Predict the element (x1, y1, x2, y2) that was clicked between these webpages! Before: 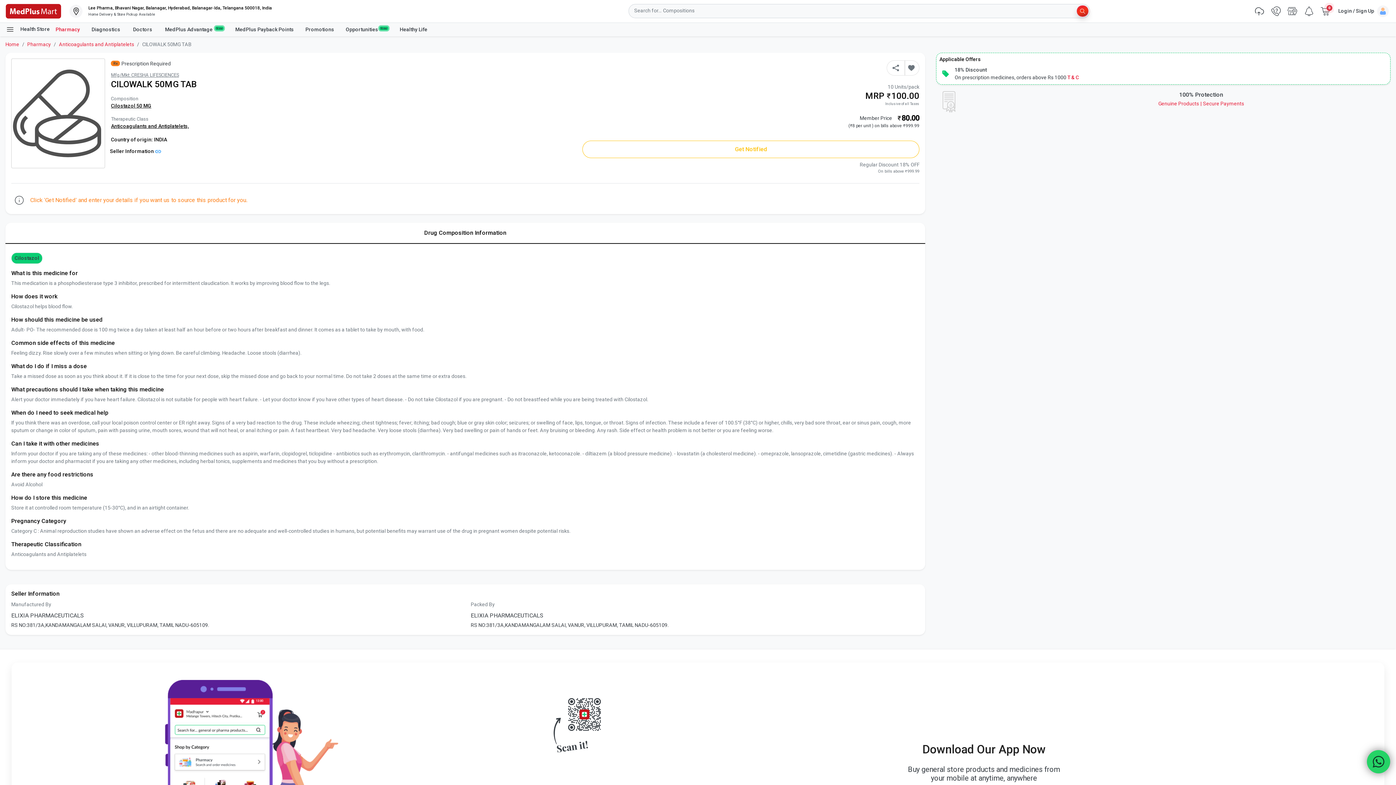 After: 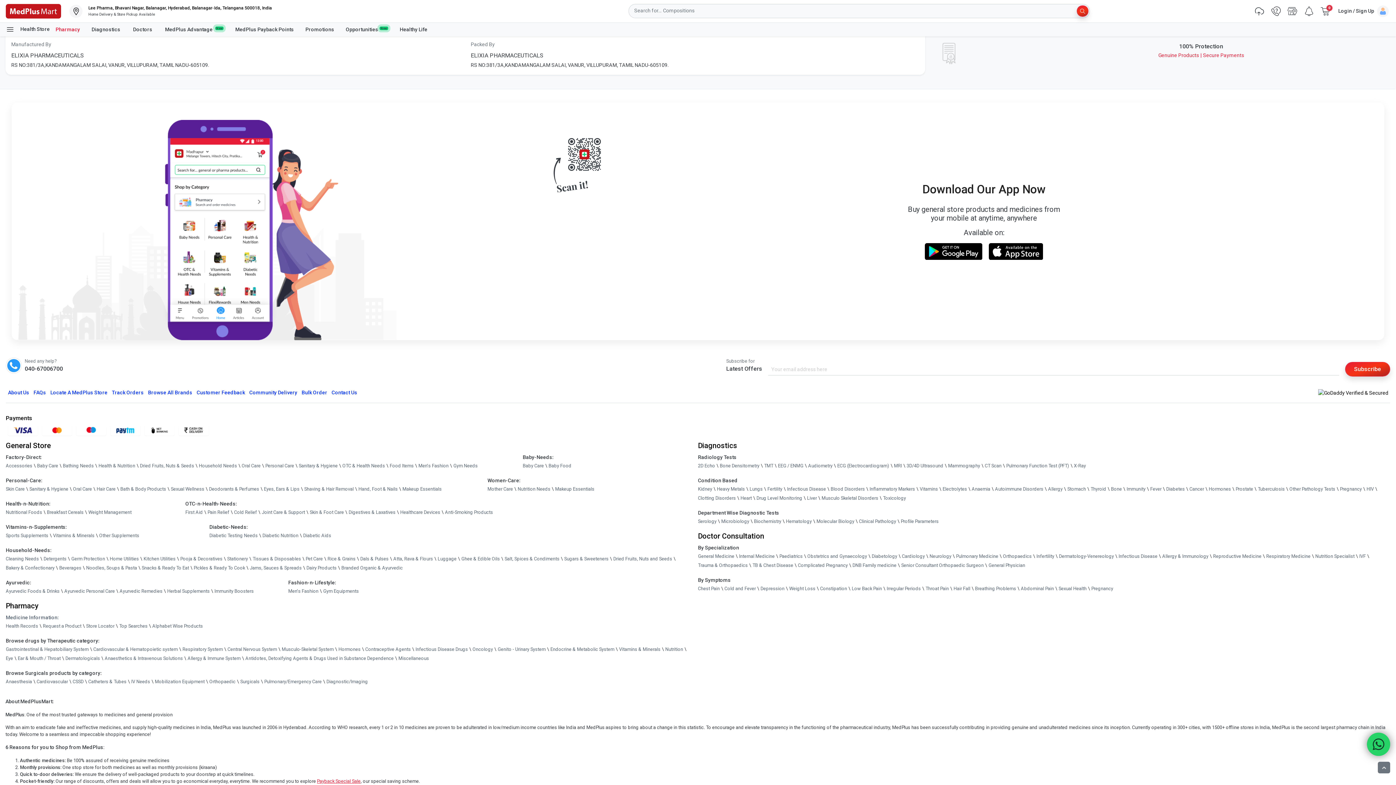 Action: bbox: (48, 706, 109, 715) label: Locate A MedPlus Store